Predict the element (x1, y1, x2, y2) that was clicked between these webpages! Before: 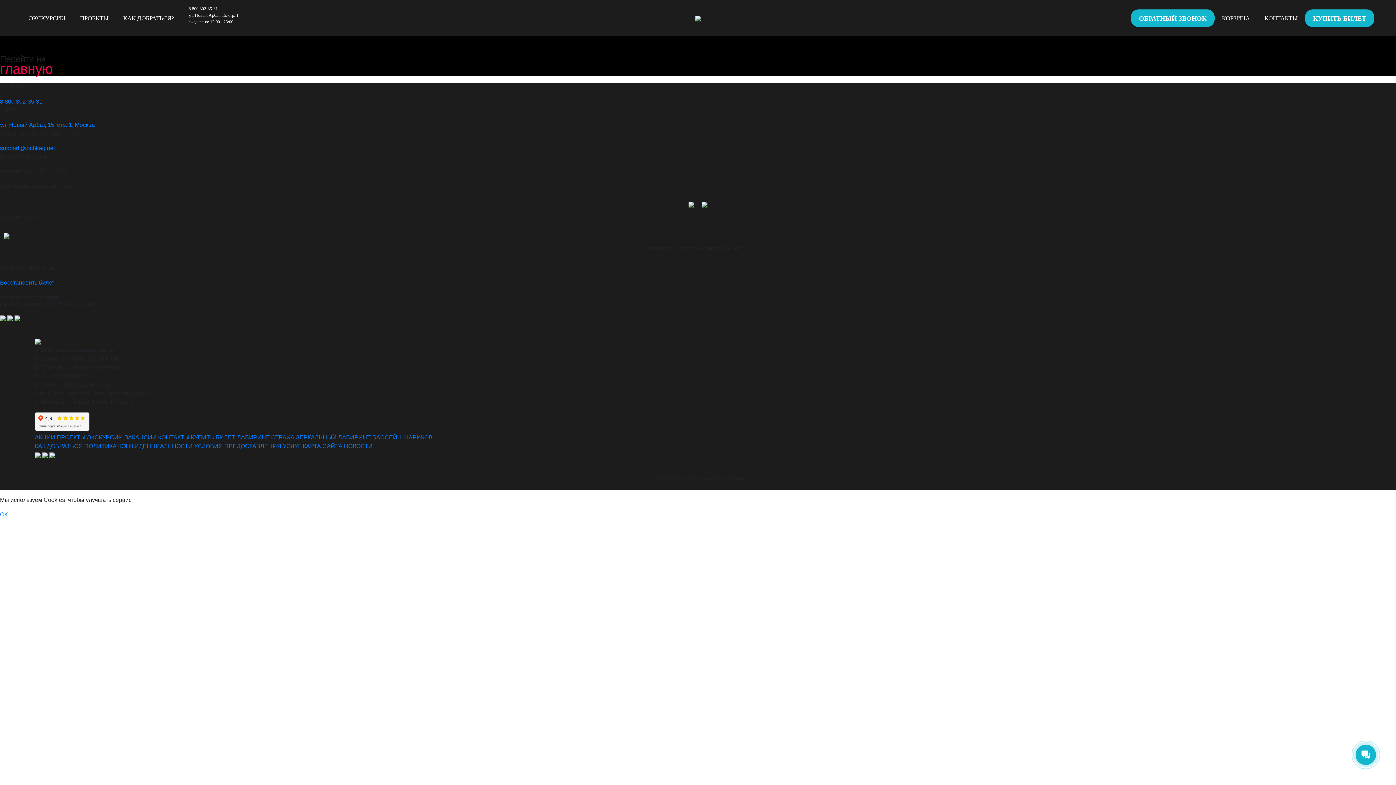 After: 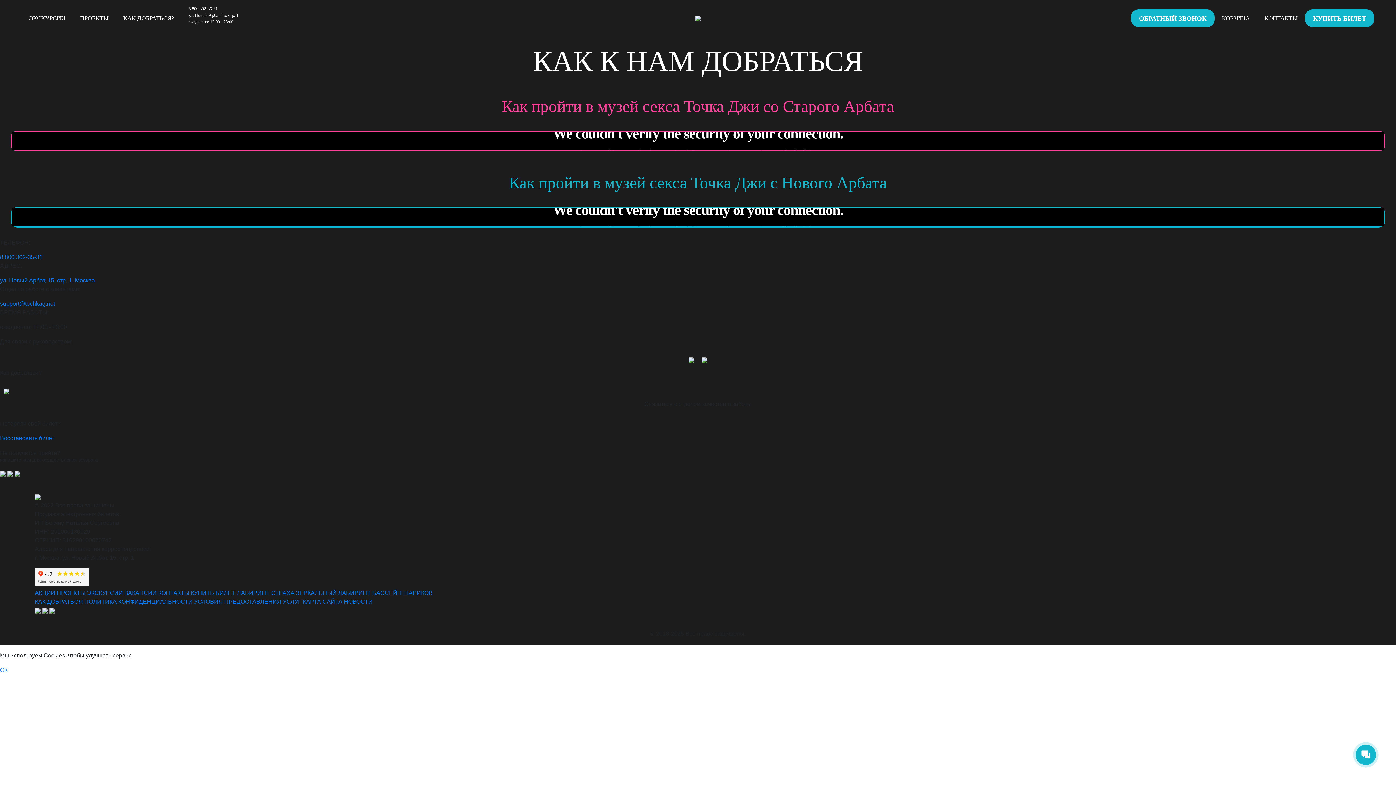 Action: label: КАК ДОБРАТЬСЯ bbox: (34, 443, 82, 449)